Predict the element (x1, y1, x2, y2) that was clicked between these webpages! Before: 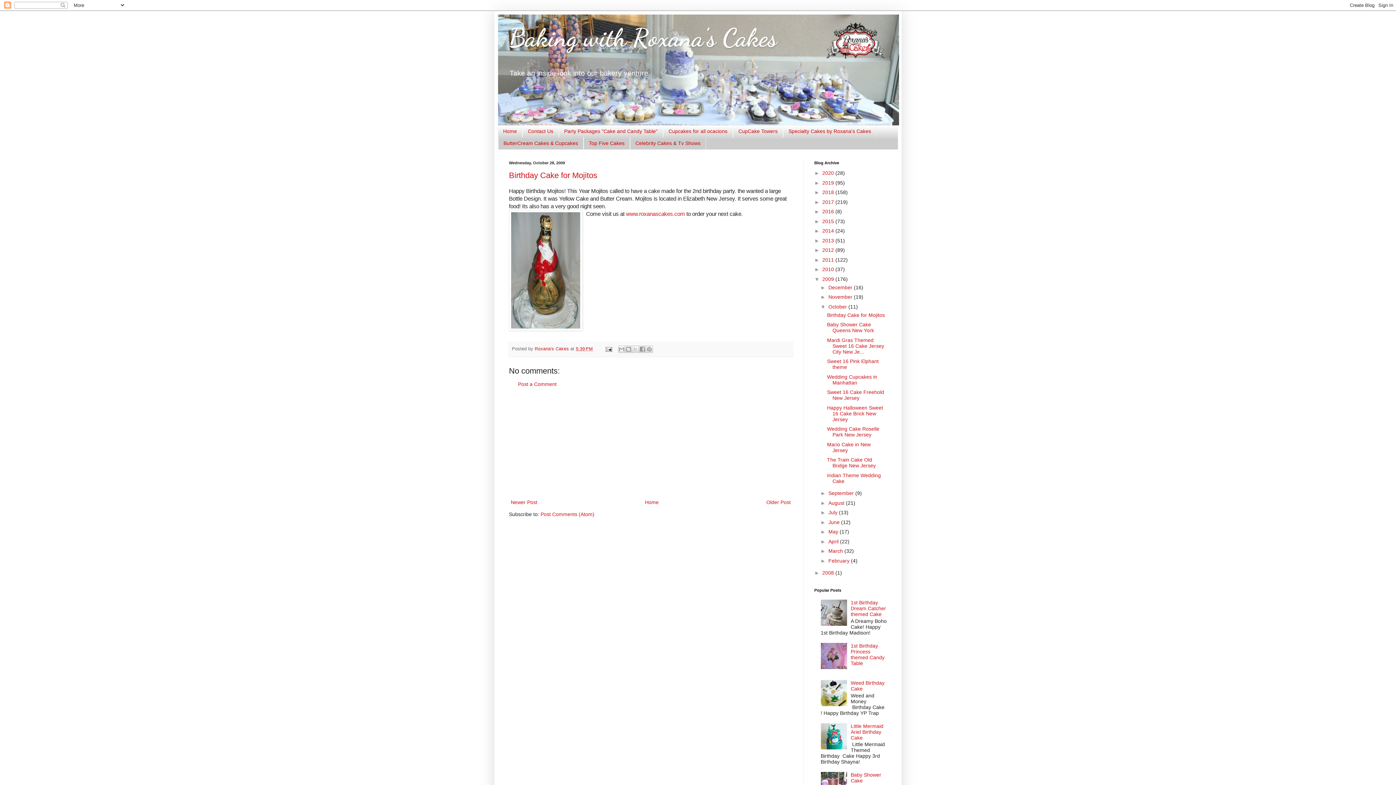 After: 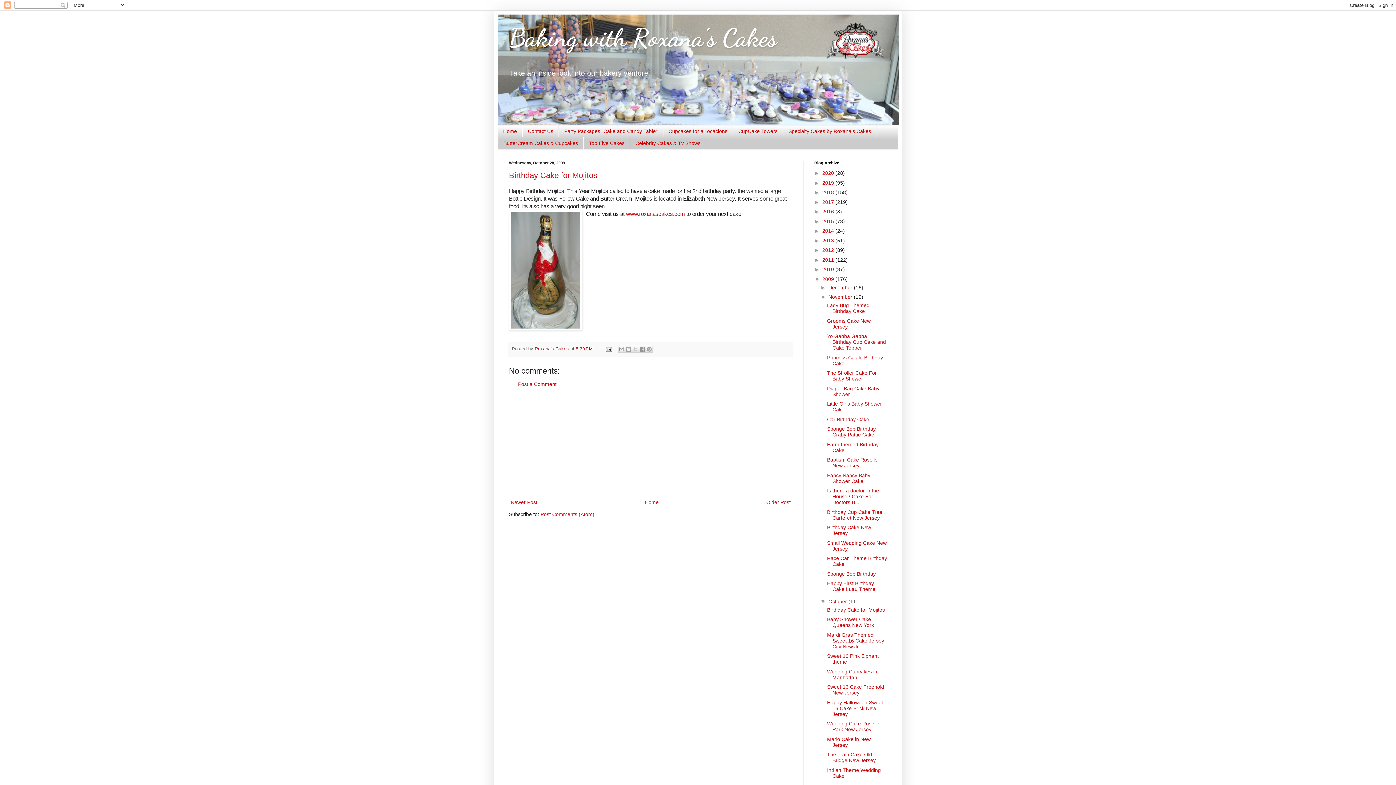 Action: bbox: (820, 294, 828, 300) label: ►  